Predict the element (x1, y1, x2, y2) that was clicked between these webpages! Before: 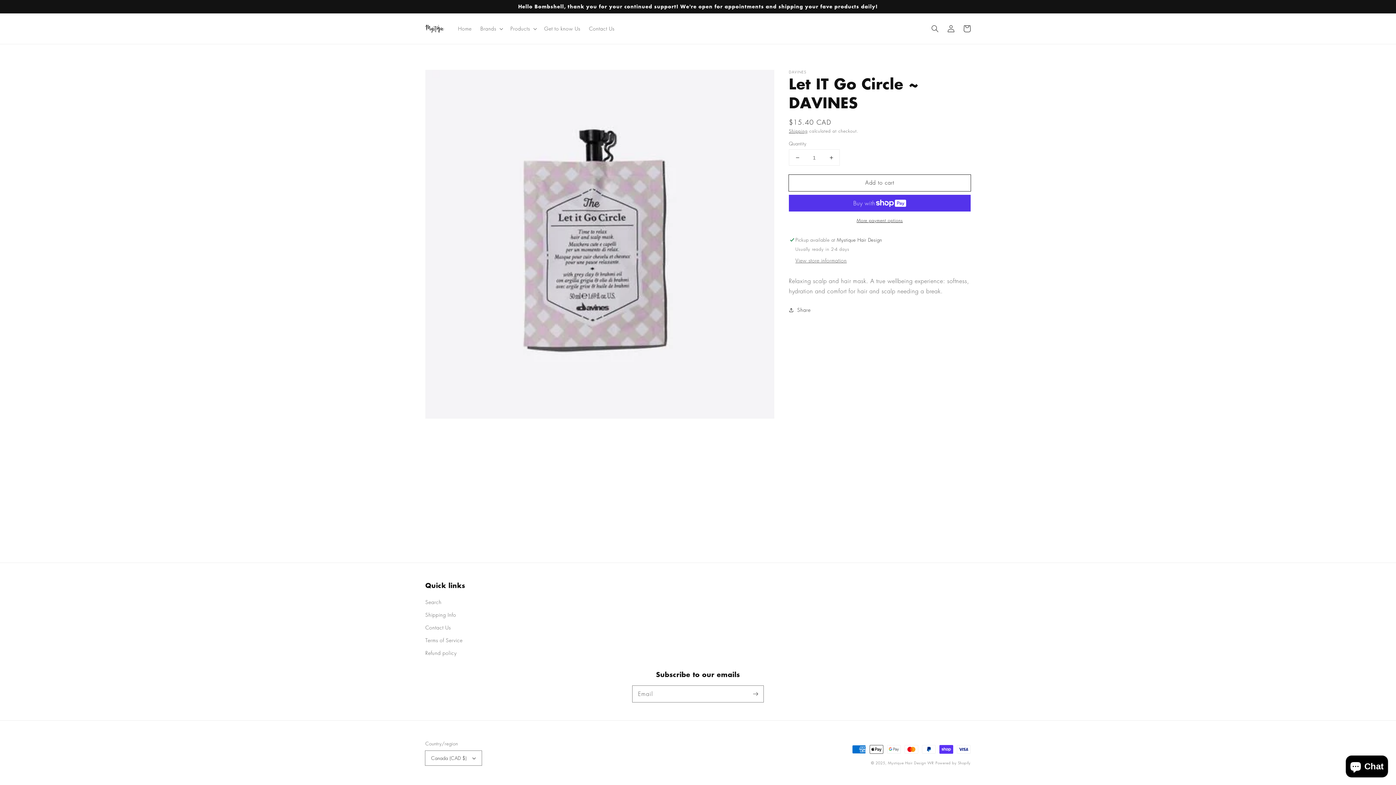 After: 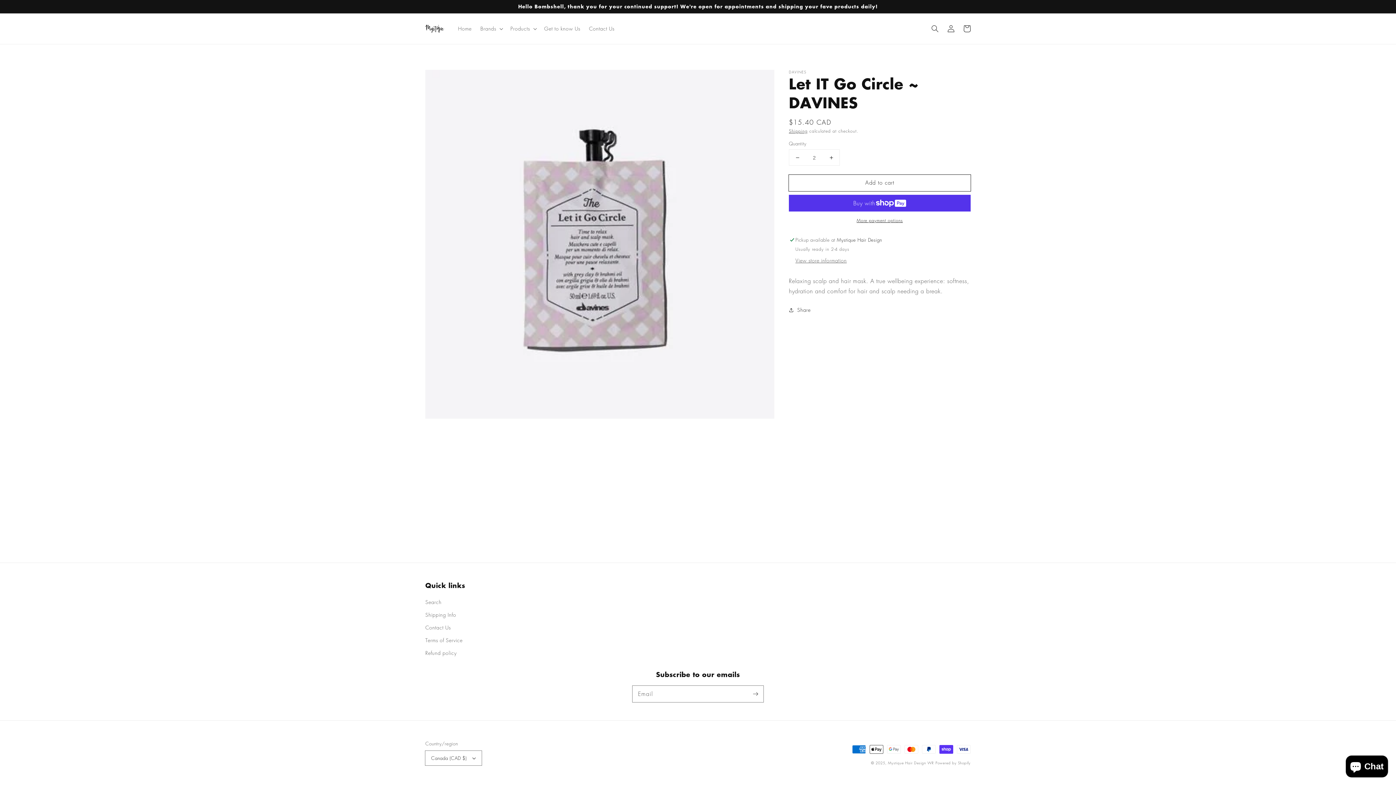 Action: label: Increase quantity for Let IT Go Circle ~ DAVINES bbox: (823, 149, 839, 165)